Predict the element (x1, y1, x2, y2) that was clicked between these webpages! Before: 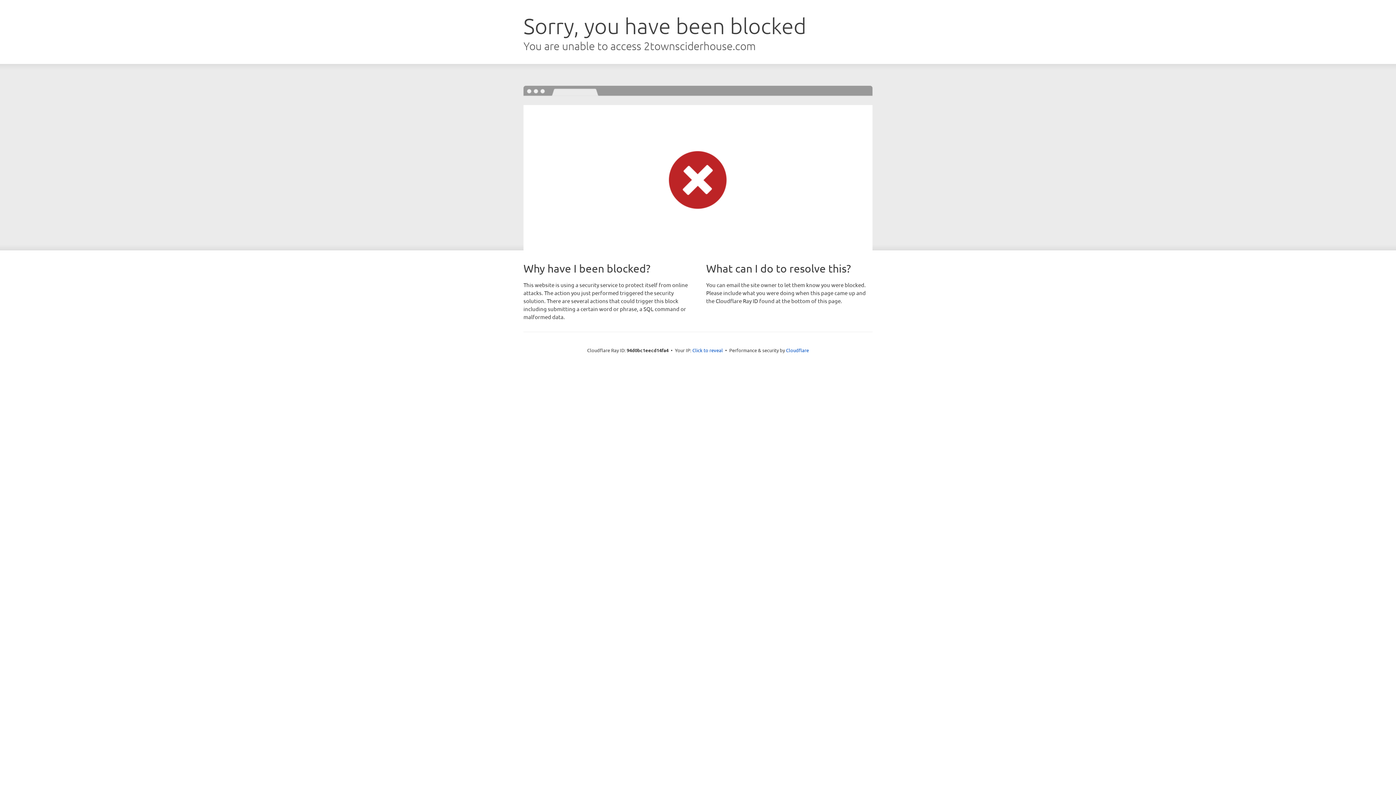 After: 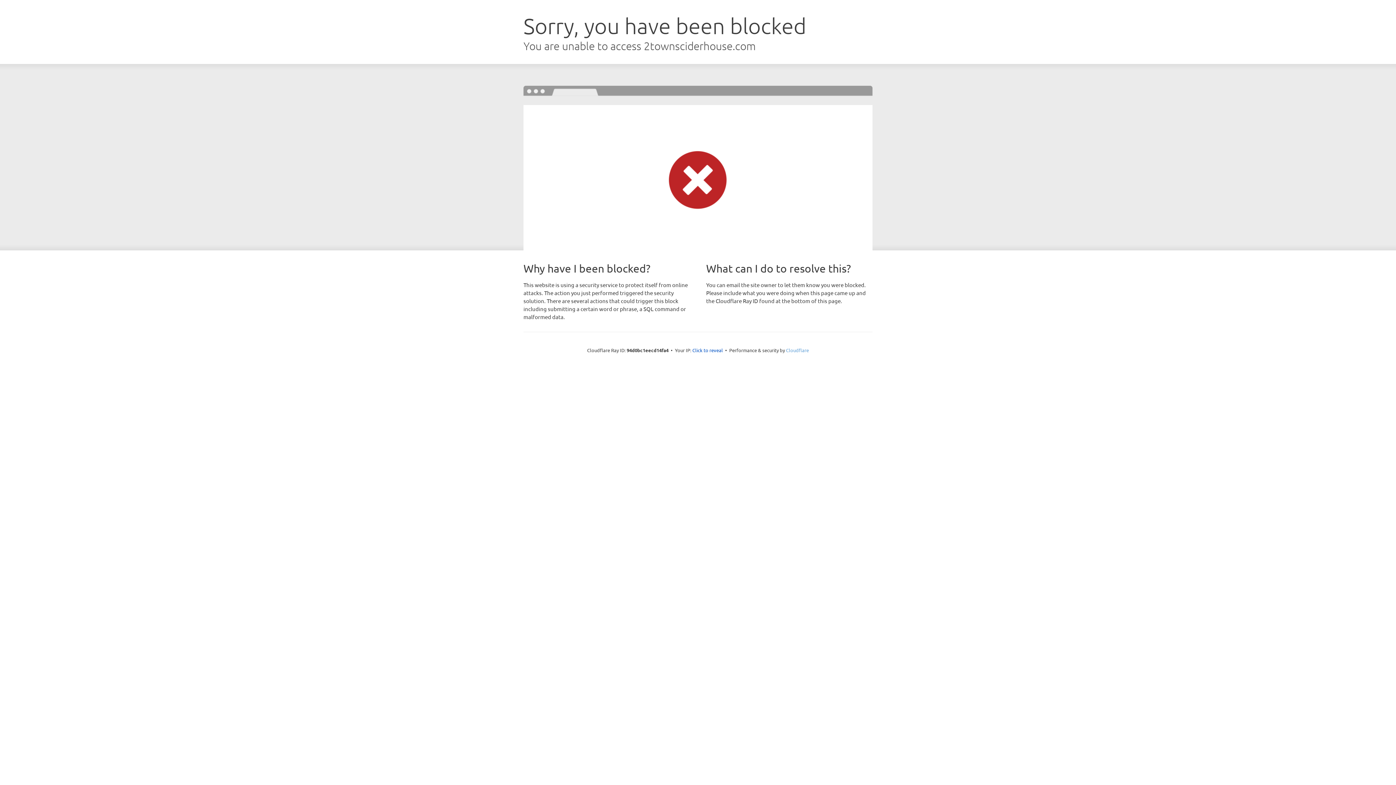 Action: bbox: (786, 347, 809, 353) label: Cloudflare